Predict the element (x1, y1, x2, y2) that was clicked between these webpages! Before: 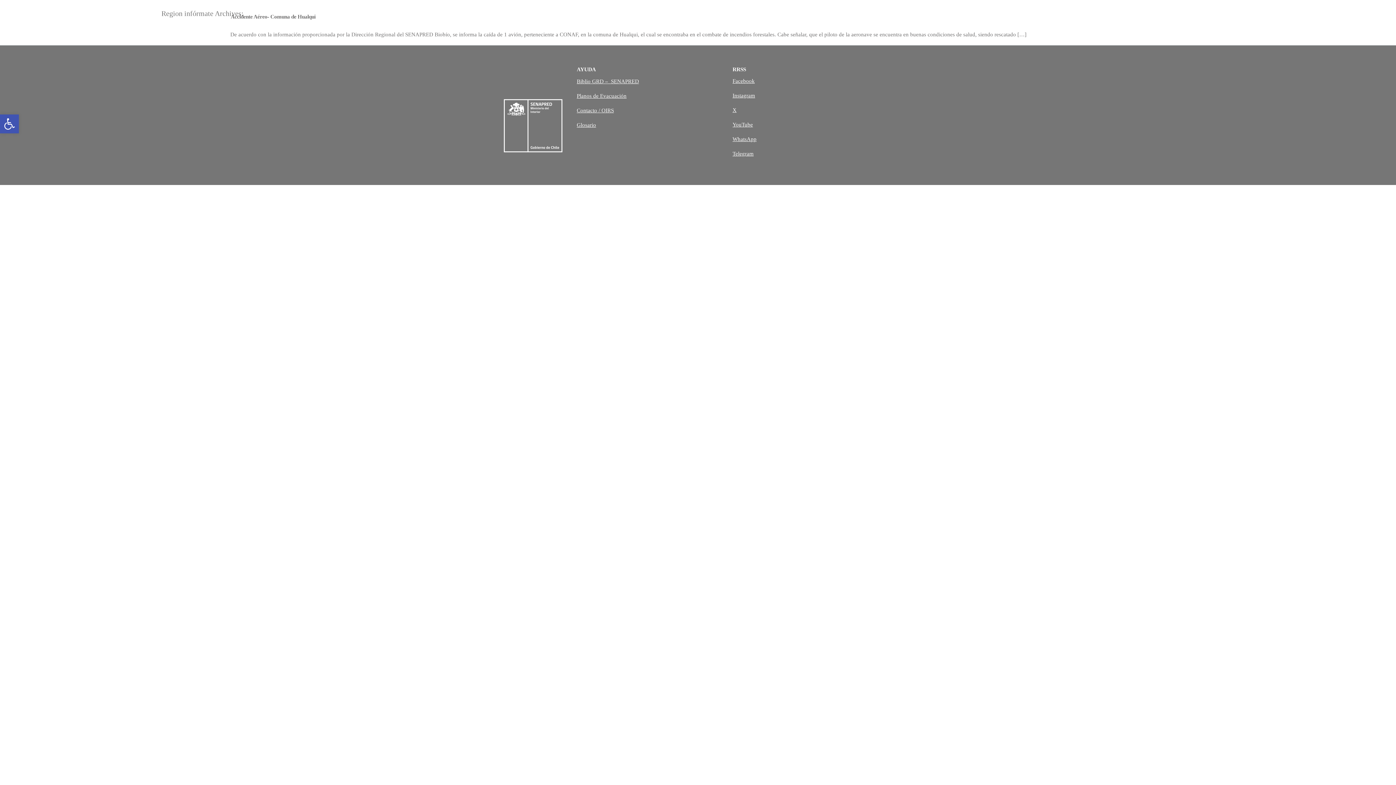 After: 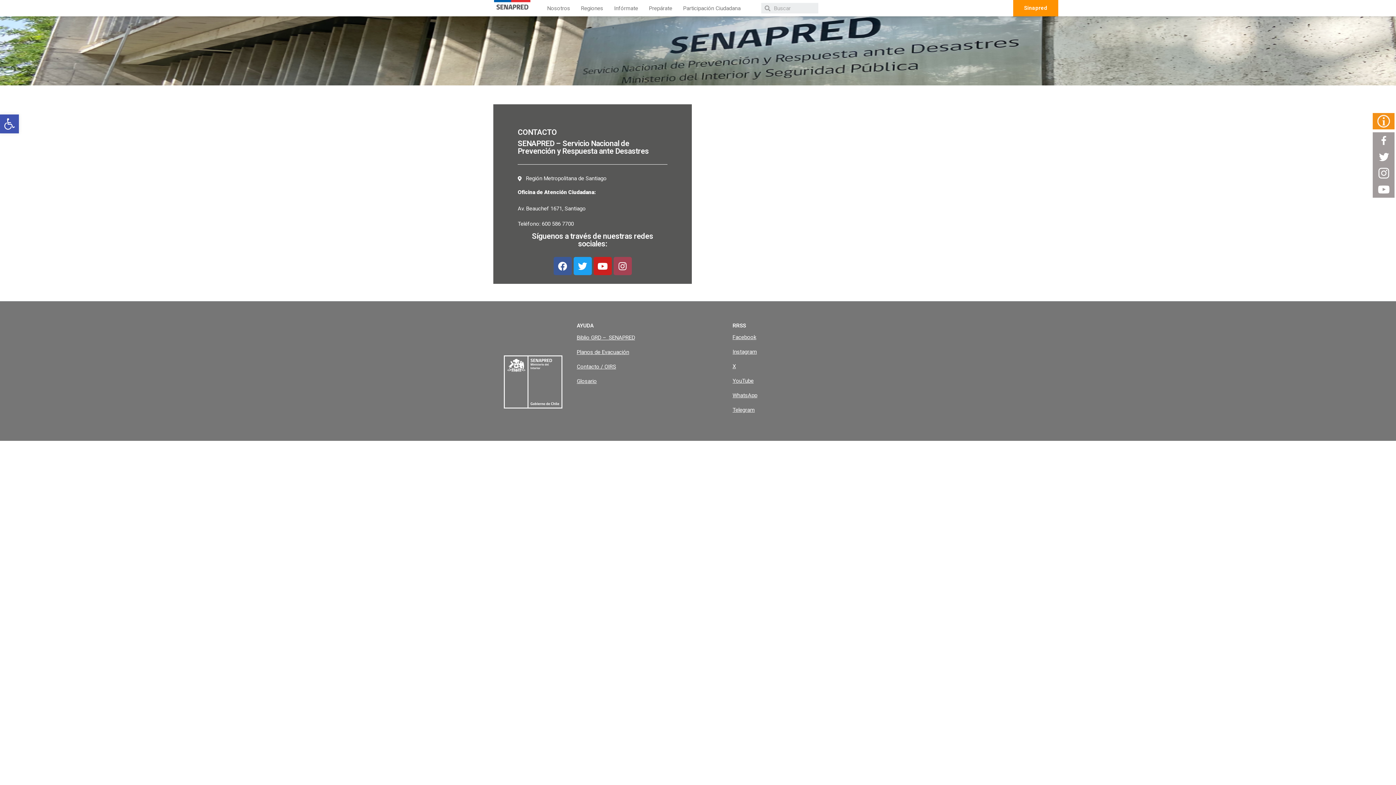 Action: bbox: (576, 107, 614, 113) label: Contacto / OIRS